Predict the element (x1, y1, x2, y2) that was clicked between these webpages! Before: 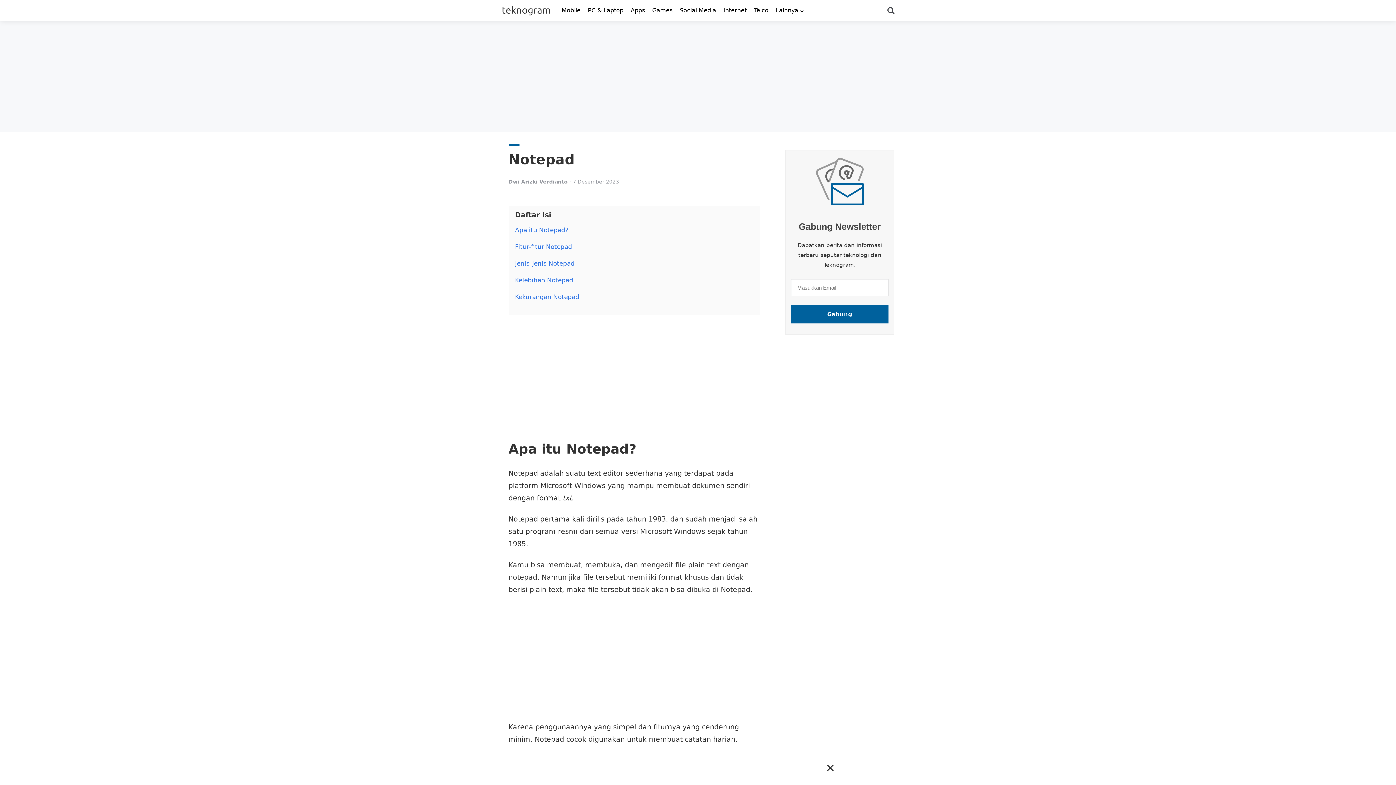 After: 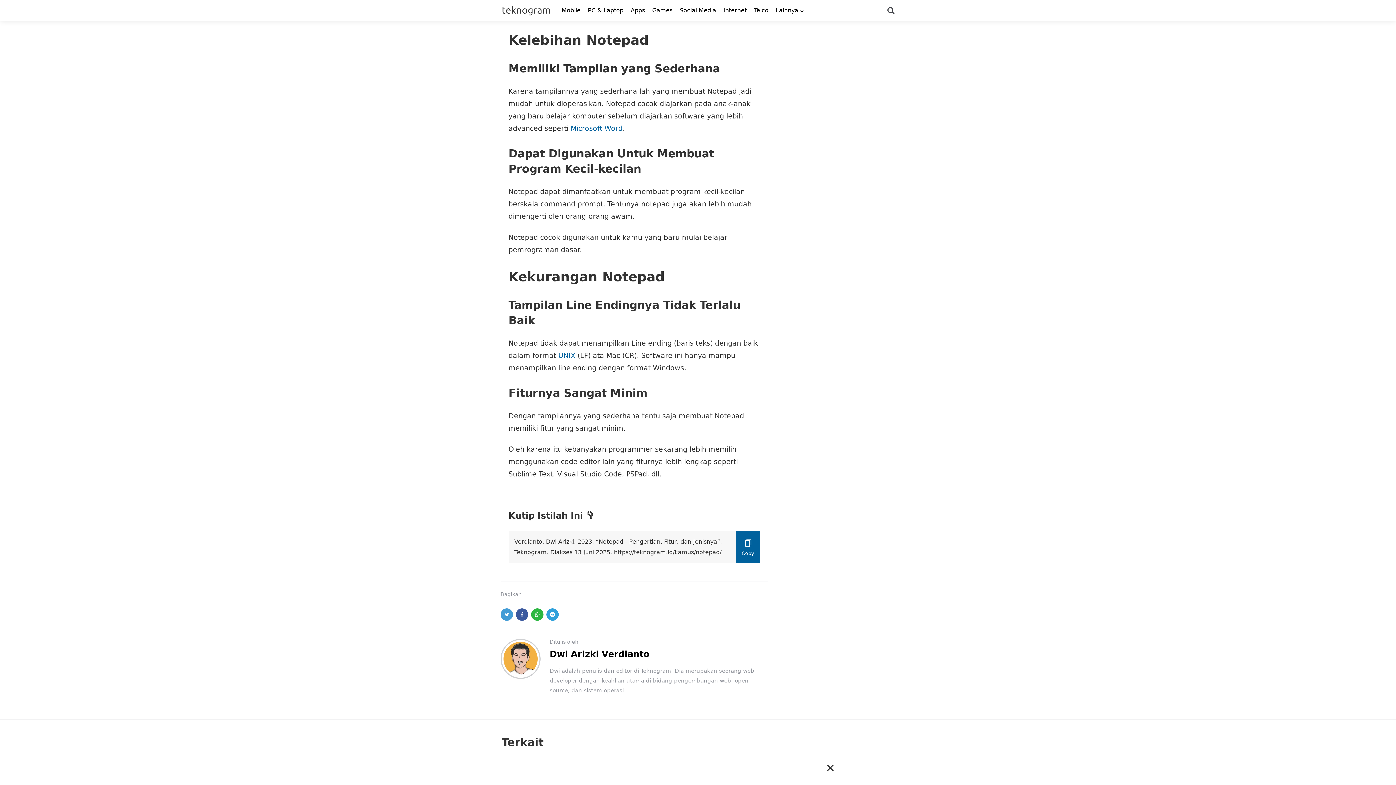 Action: label: Kelebihan Notepad bbox: (515, 276, 573, 284)